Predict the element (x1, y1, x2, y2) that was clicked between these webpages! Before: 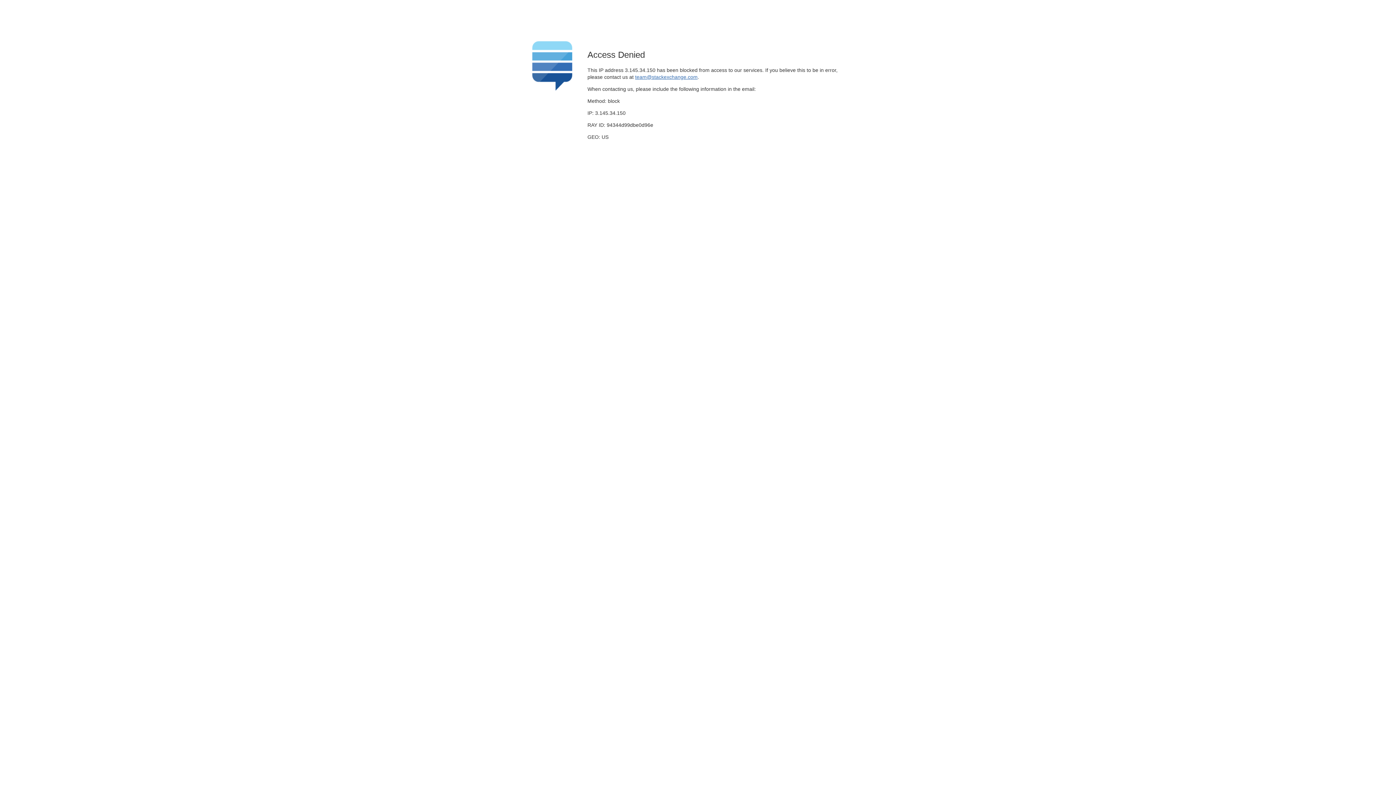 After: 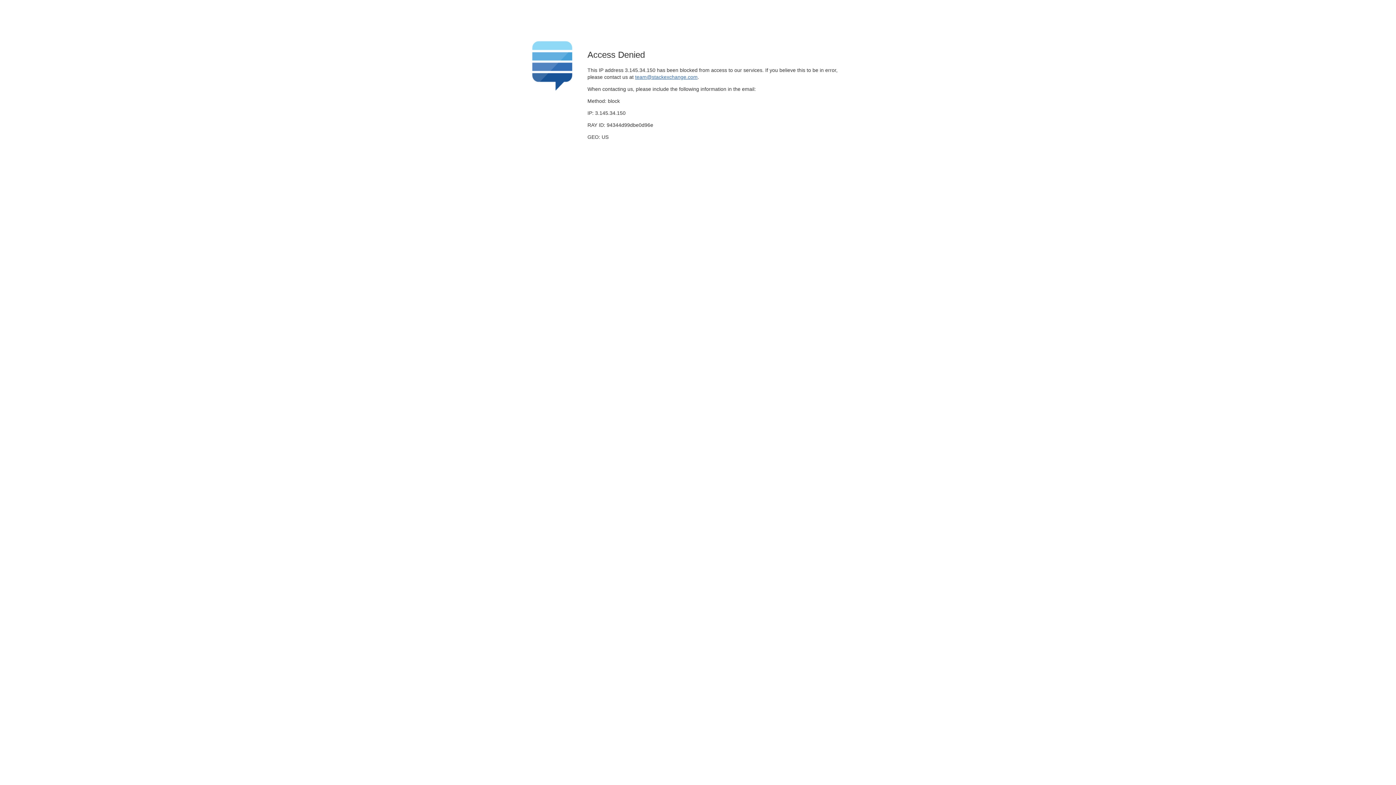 Action: bbox: (635, 74, 697, 79) label: team@stackexchange.com